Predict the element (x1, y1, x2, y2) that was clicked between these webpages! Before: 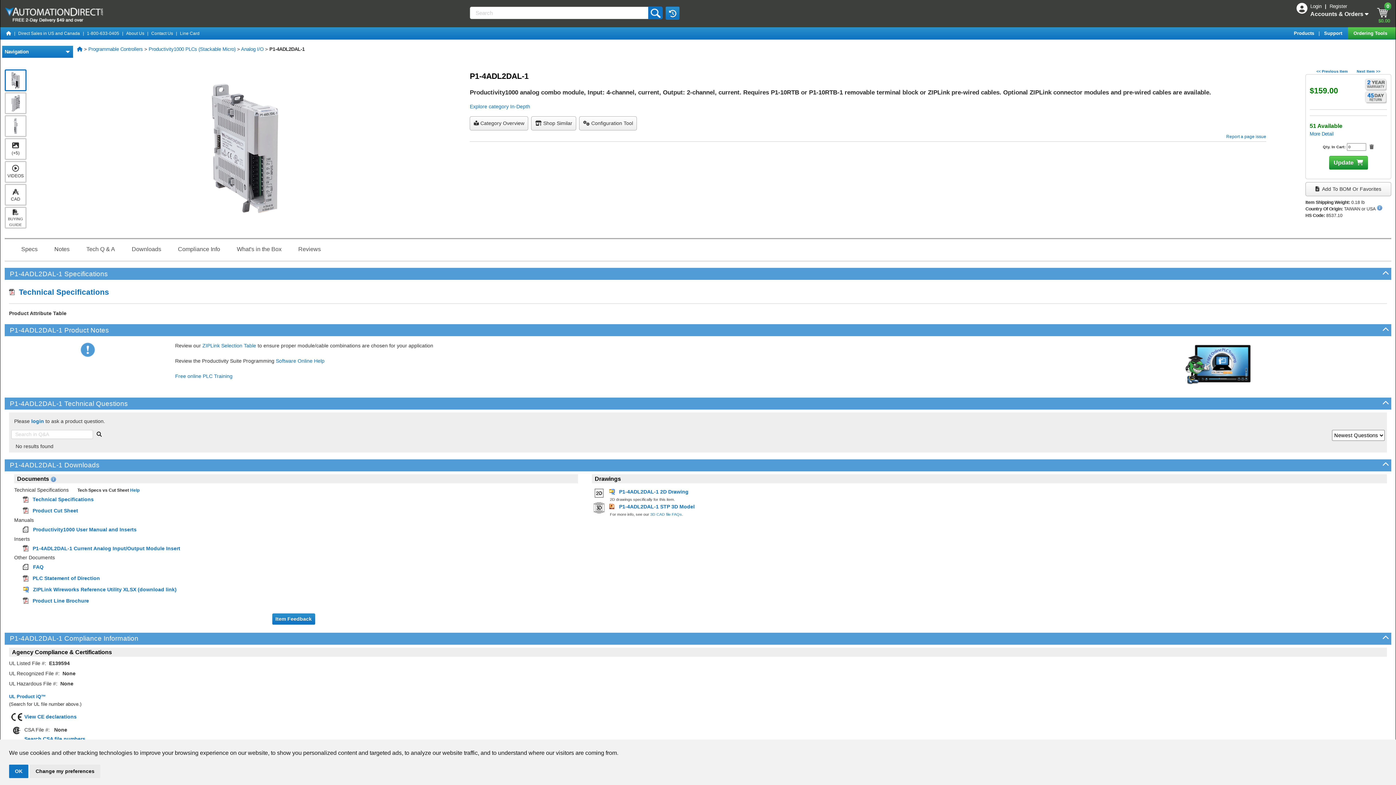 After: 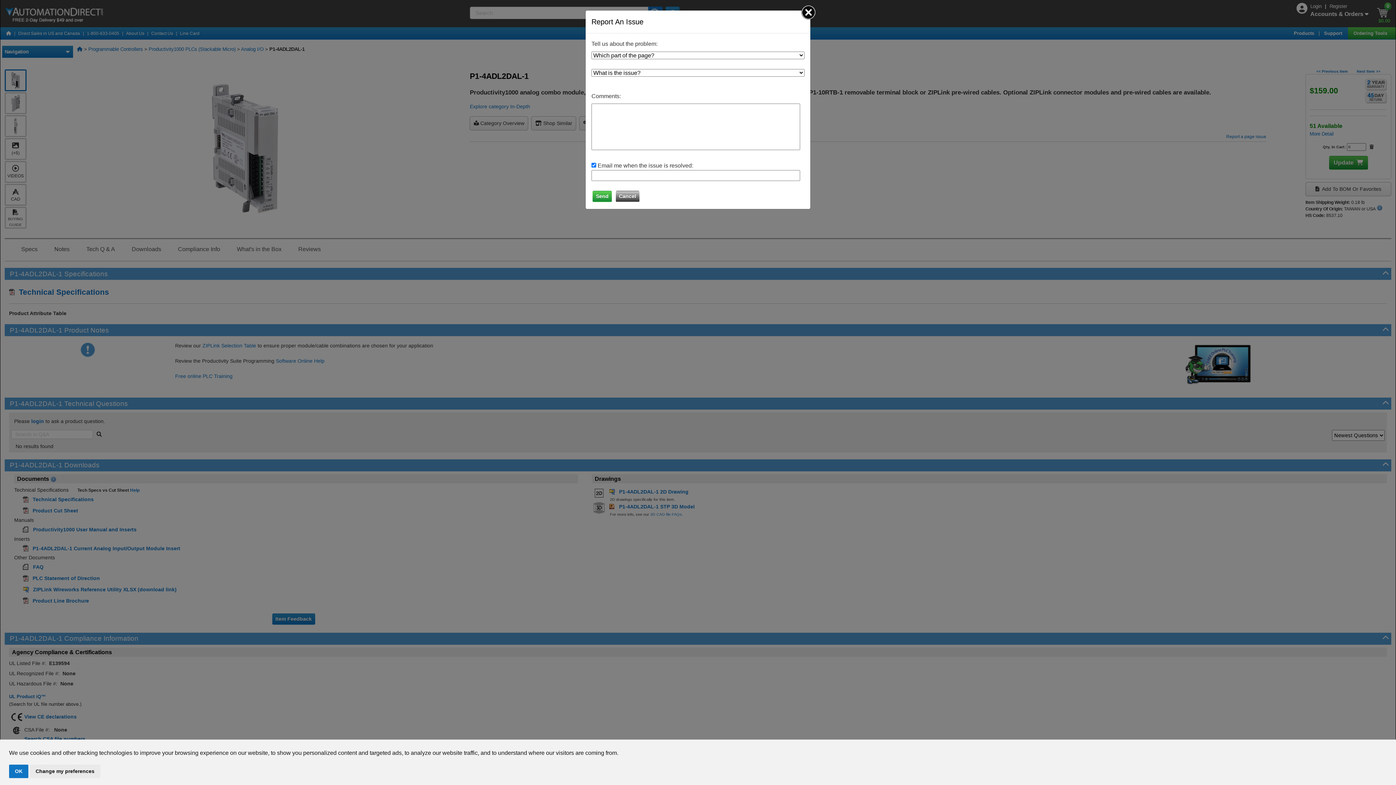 Action: bbox: (272, 613, 315, 625) label: Item Feedback